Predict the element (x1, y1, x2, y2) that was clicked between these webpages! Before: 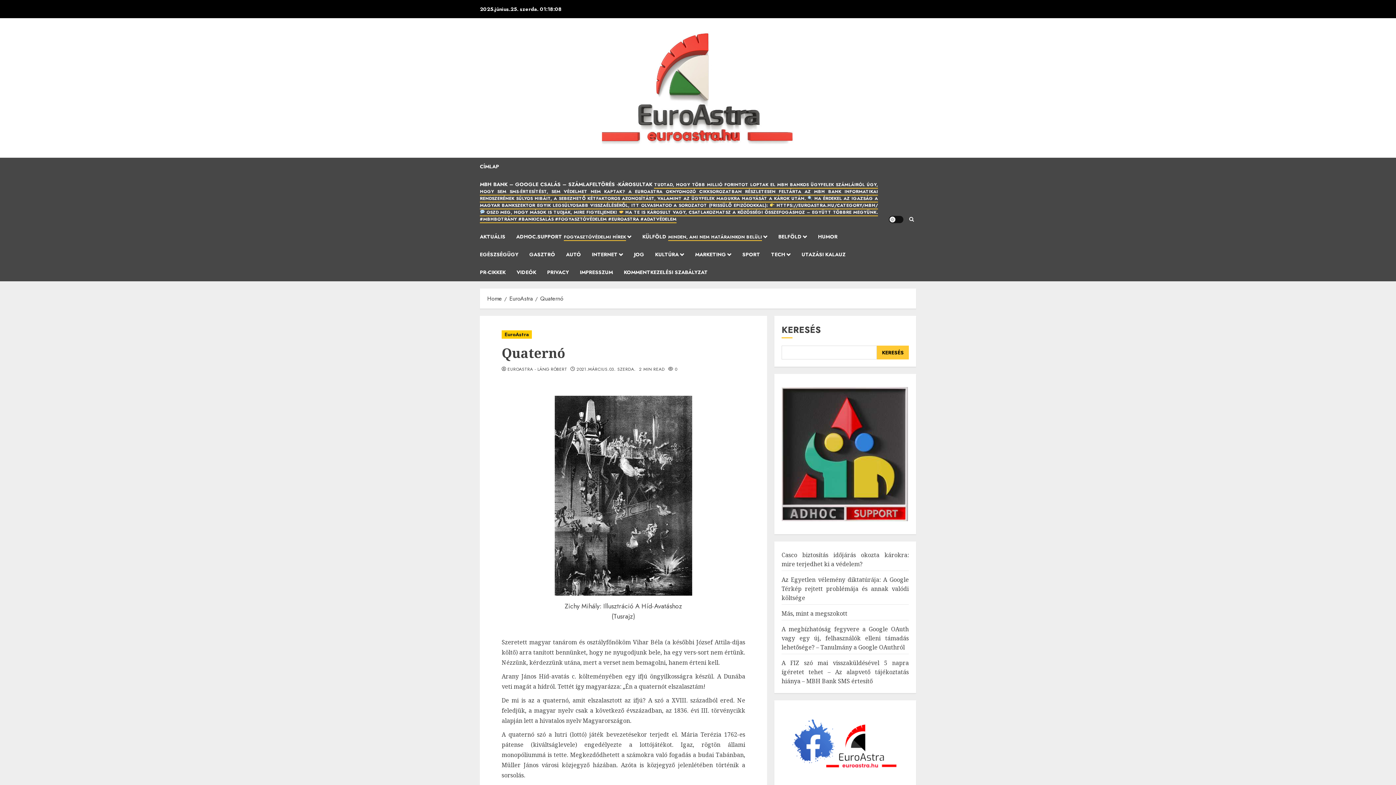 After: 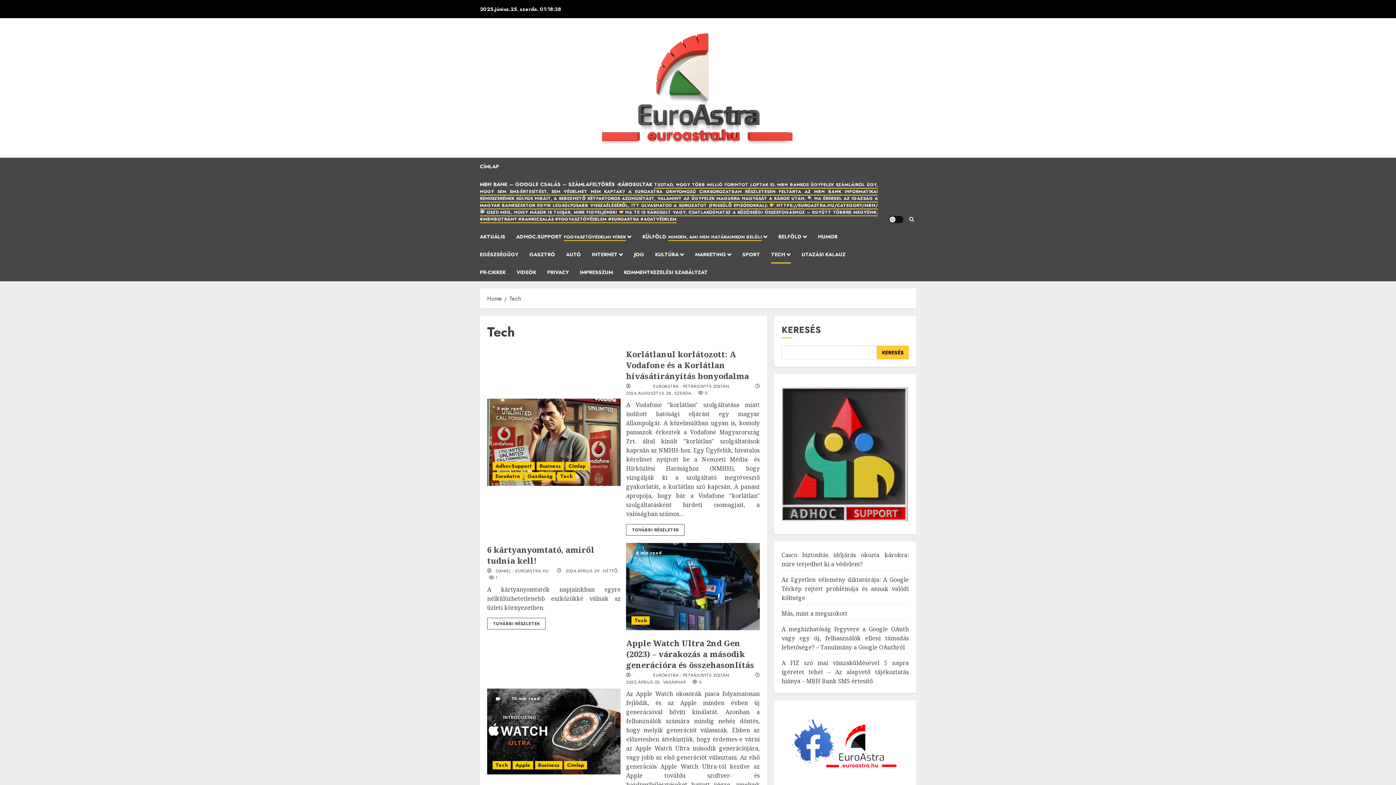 Action: label: TECH bbox: (771, 245, 801, 263)